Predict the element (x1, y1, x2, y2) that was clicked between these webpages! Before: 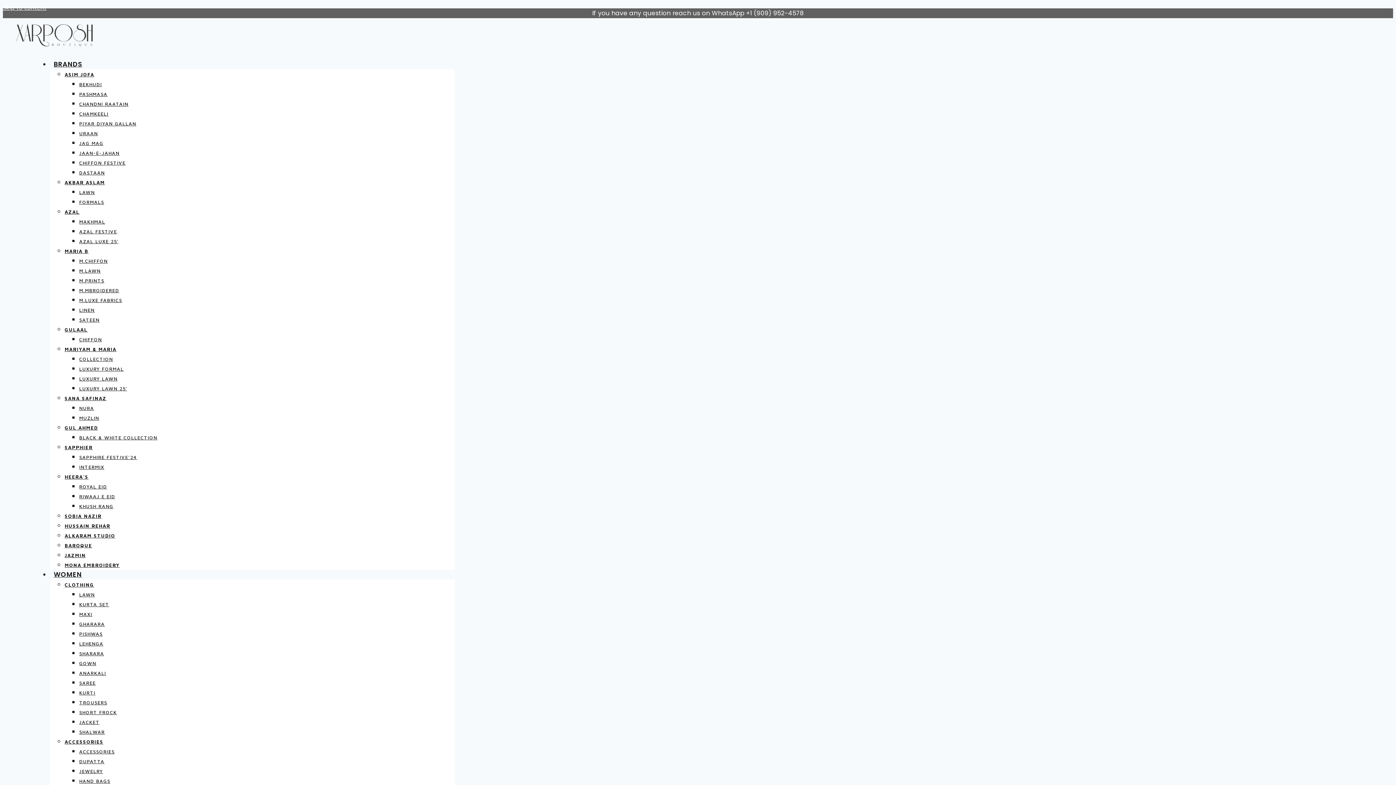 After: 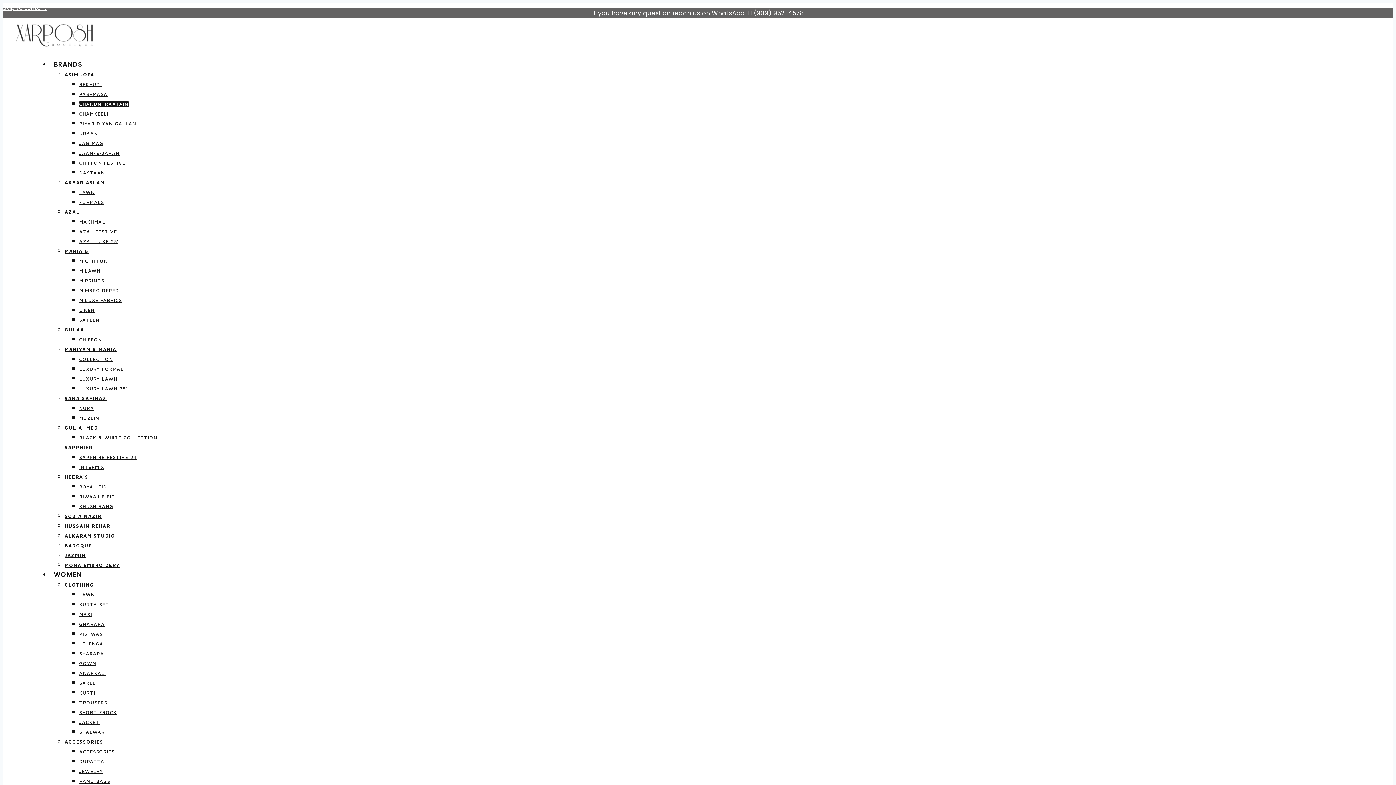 Action: label: CHANDNI RAATAIN bbox: (79, 101, 128, 106)